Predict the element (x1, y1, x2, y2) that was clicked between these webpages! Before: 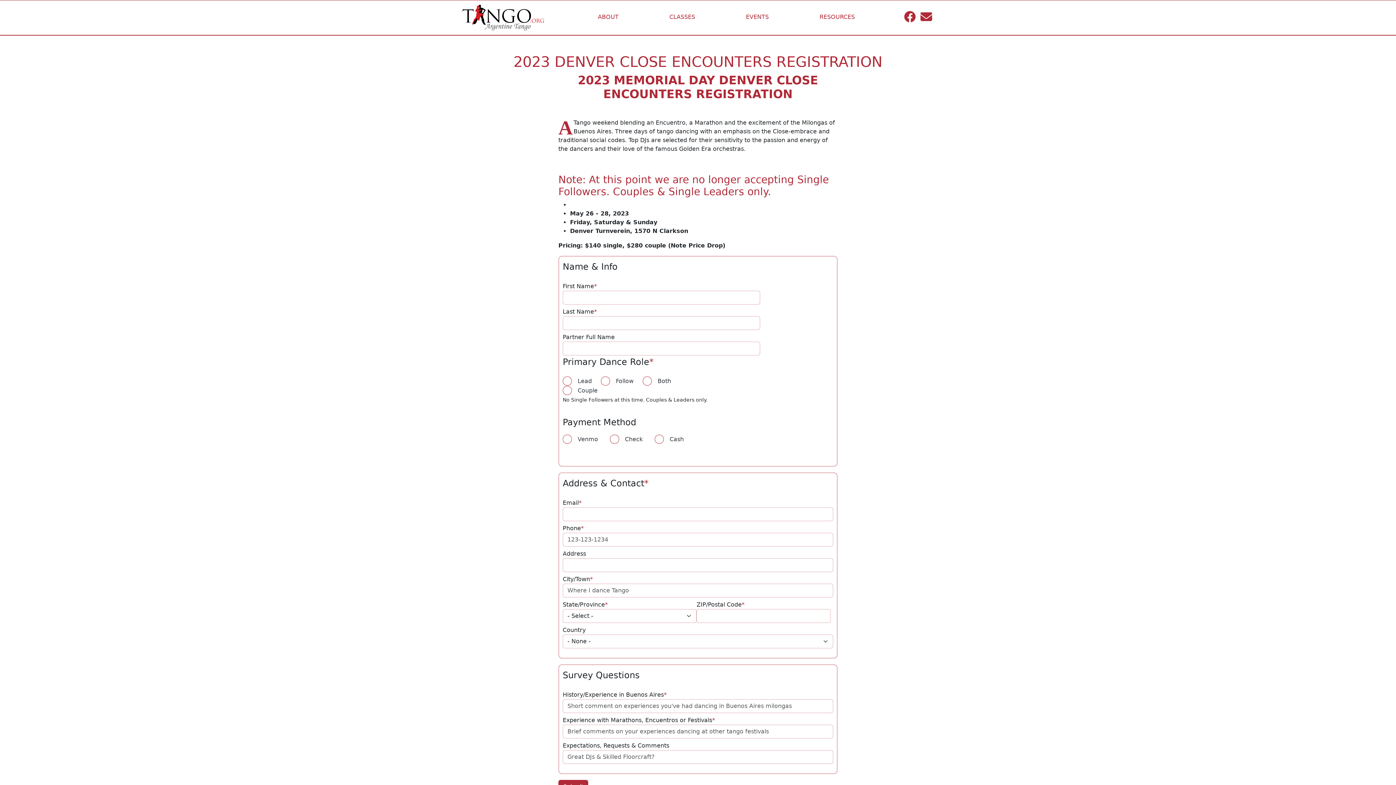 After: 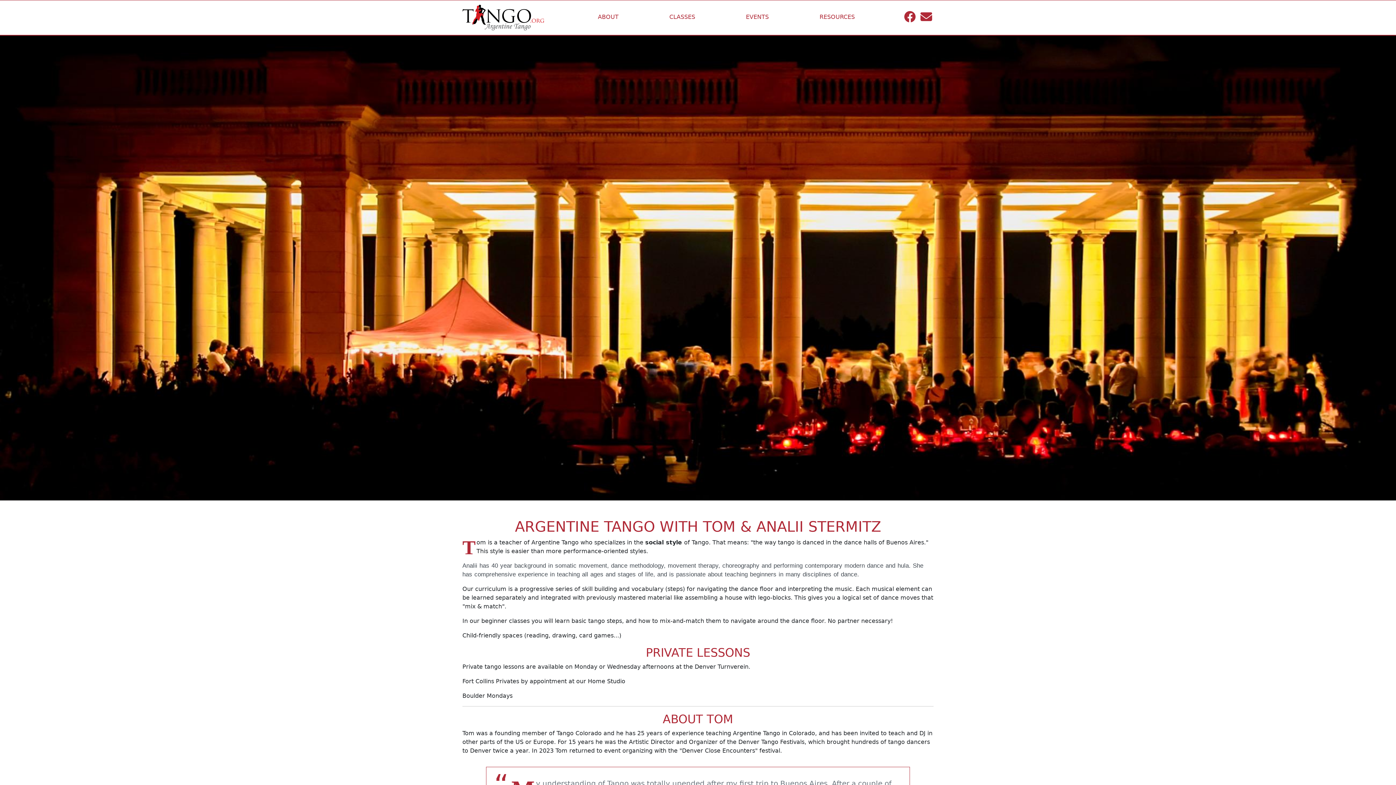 Action: bbox: (462, 0, 544, 34)